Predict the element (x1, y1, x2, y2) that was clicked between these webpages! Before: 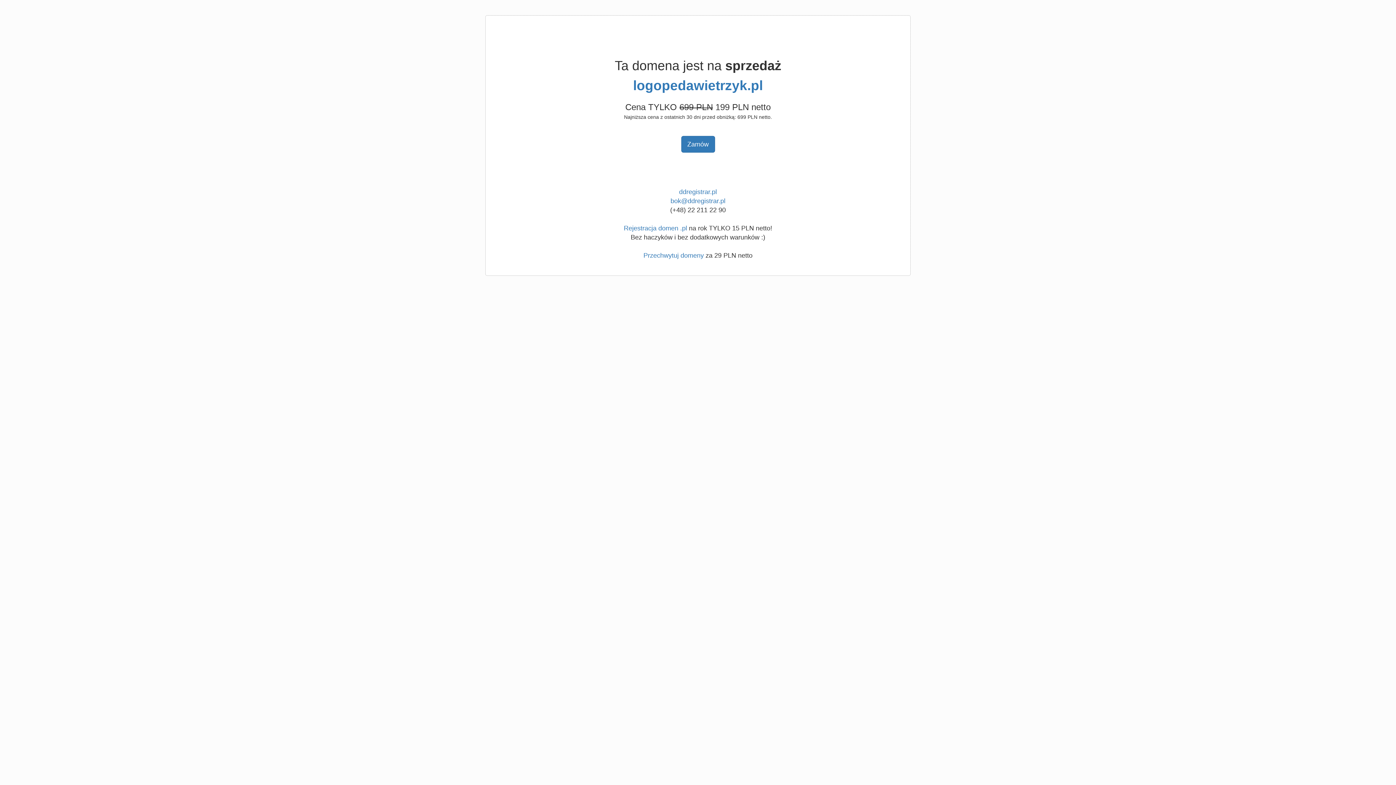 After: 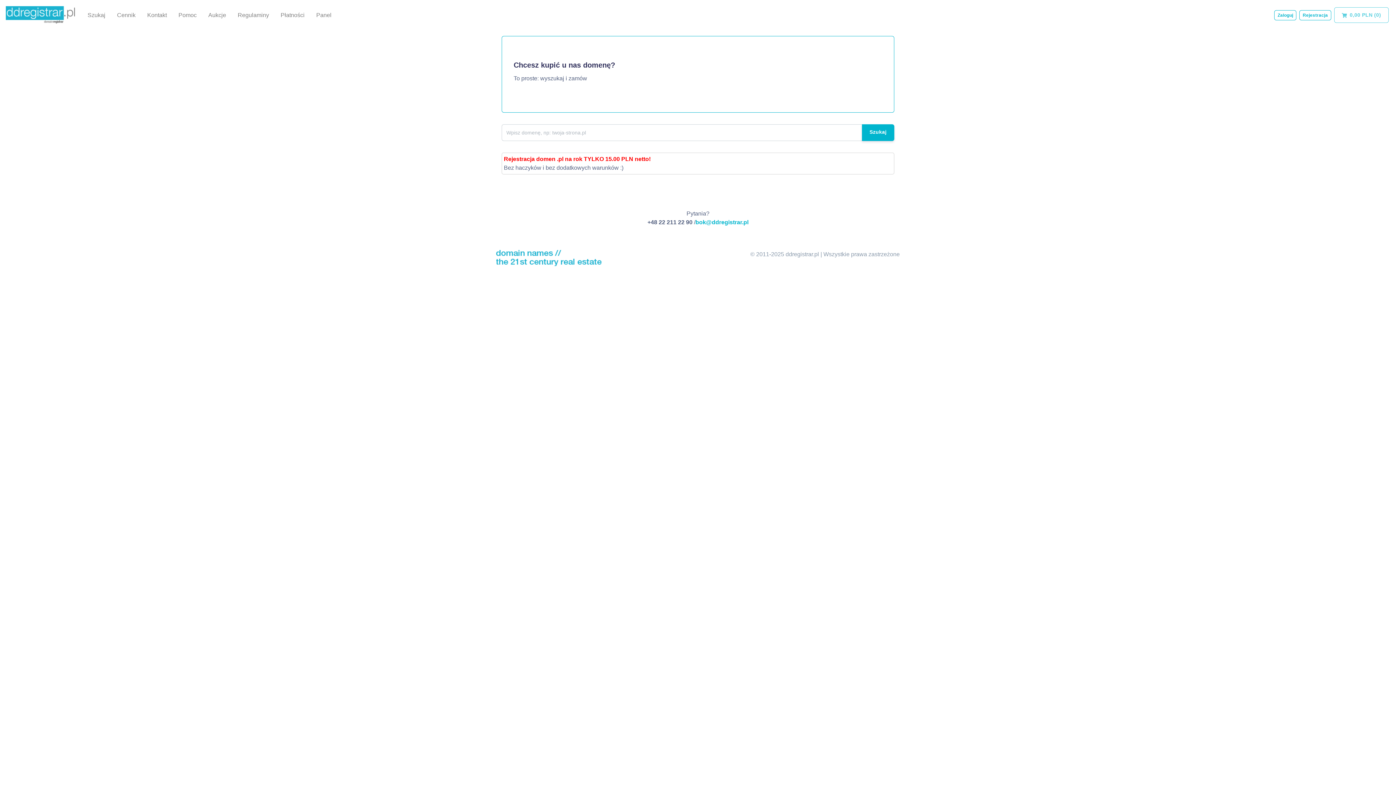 Action: label: ddregistrar.pl bbox: (679, 188, 717, 195)